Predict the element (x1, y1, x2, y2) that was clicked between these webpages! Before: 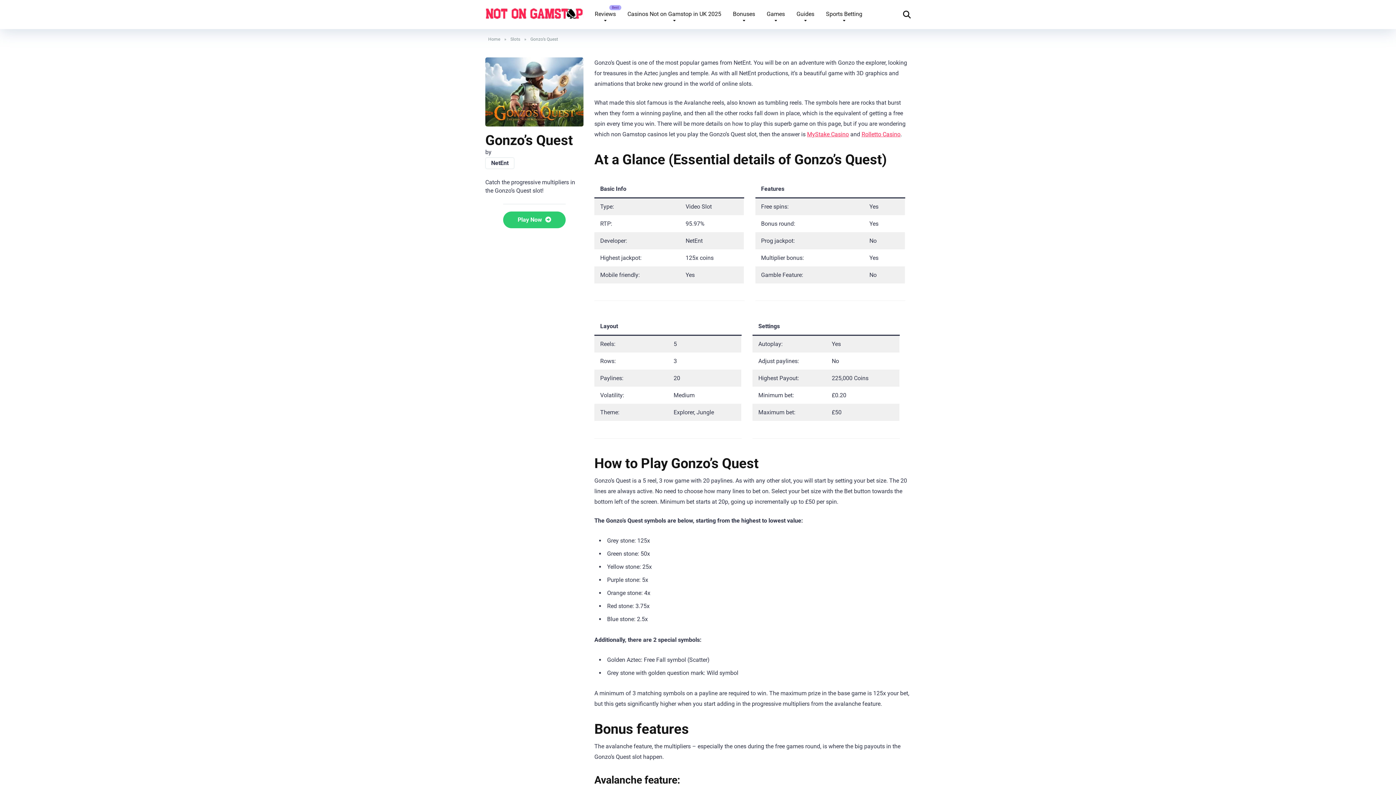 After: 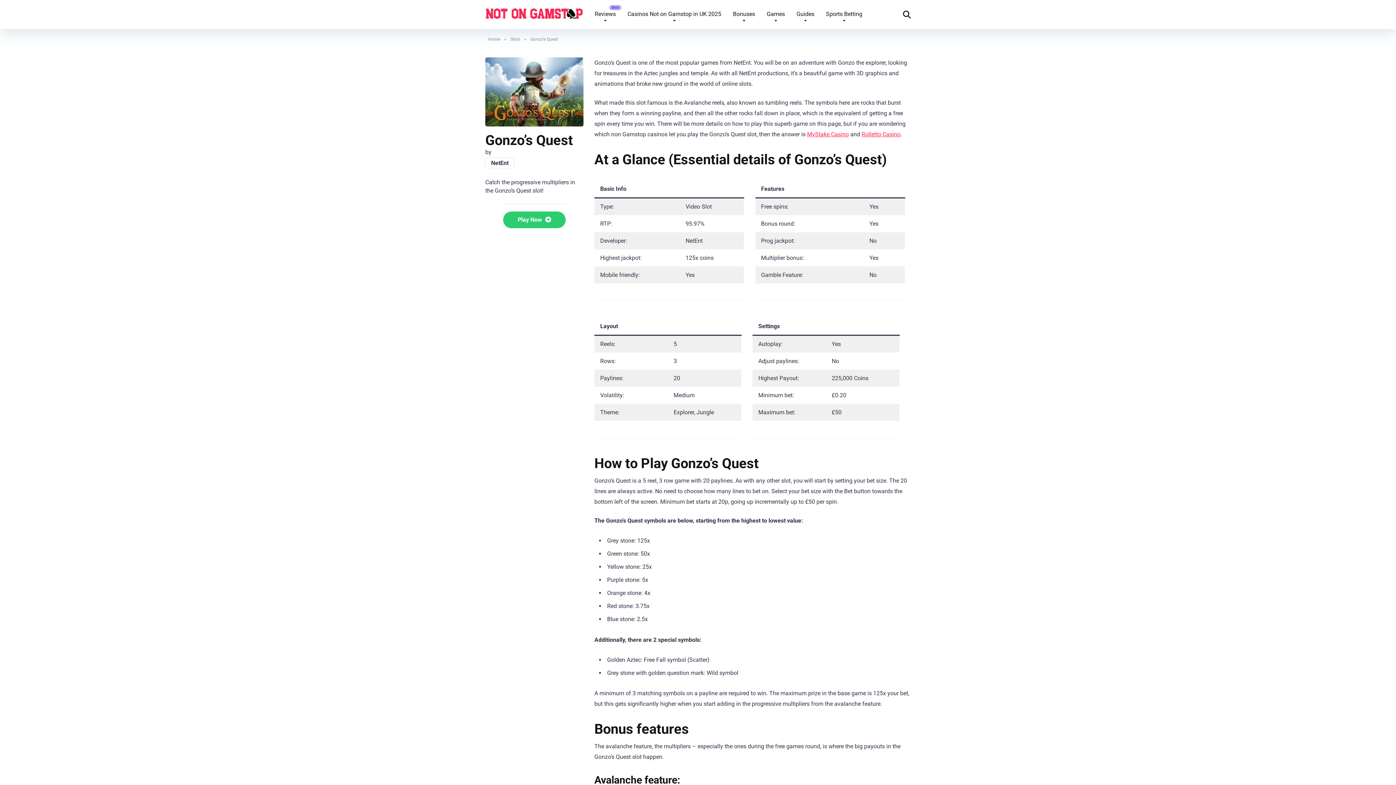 Action: label: Guides bbox: (790, 0, 820, 29)